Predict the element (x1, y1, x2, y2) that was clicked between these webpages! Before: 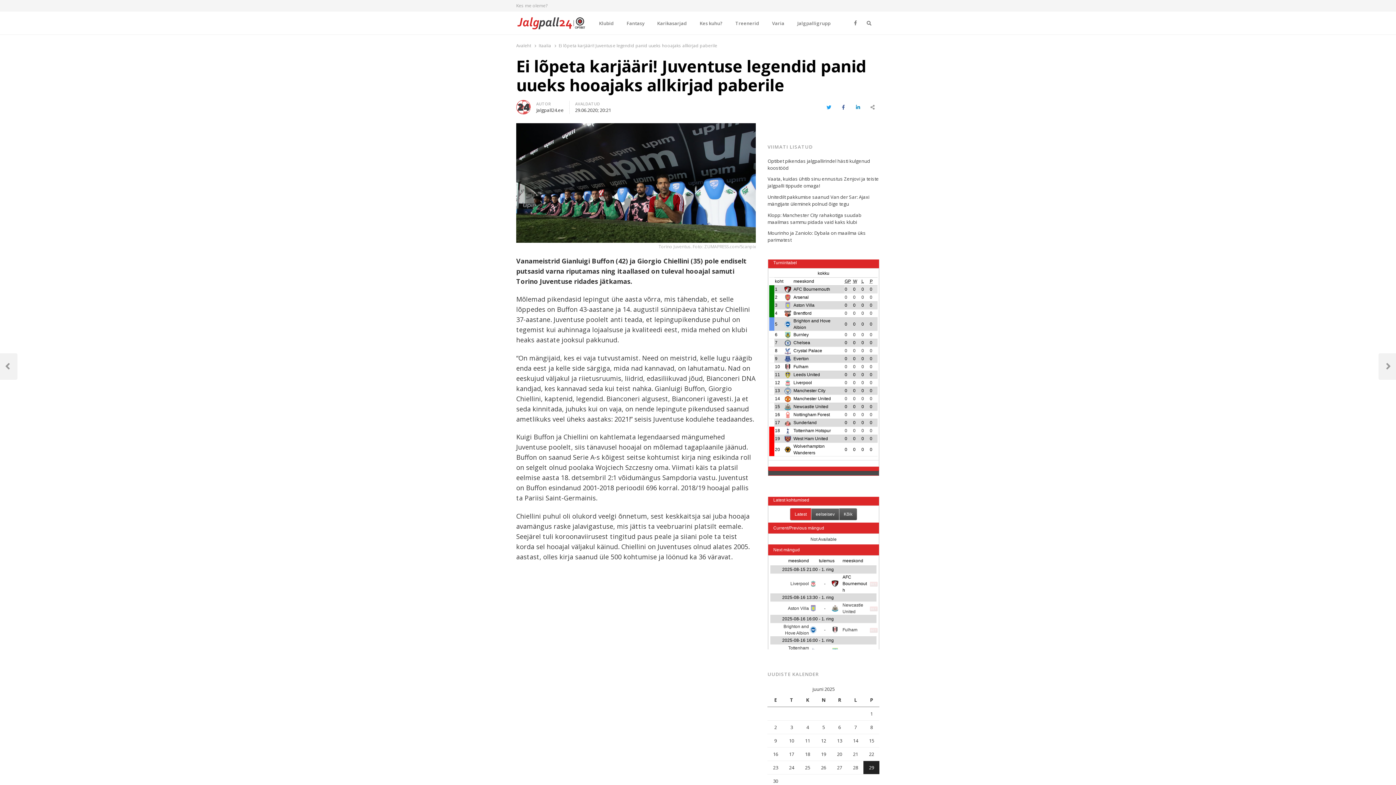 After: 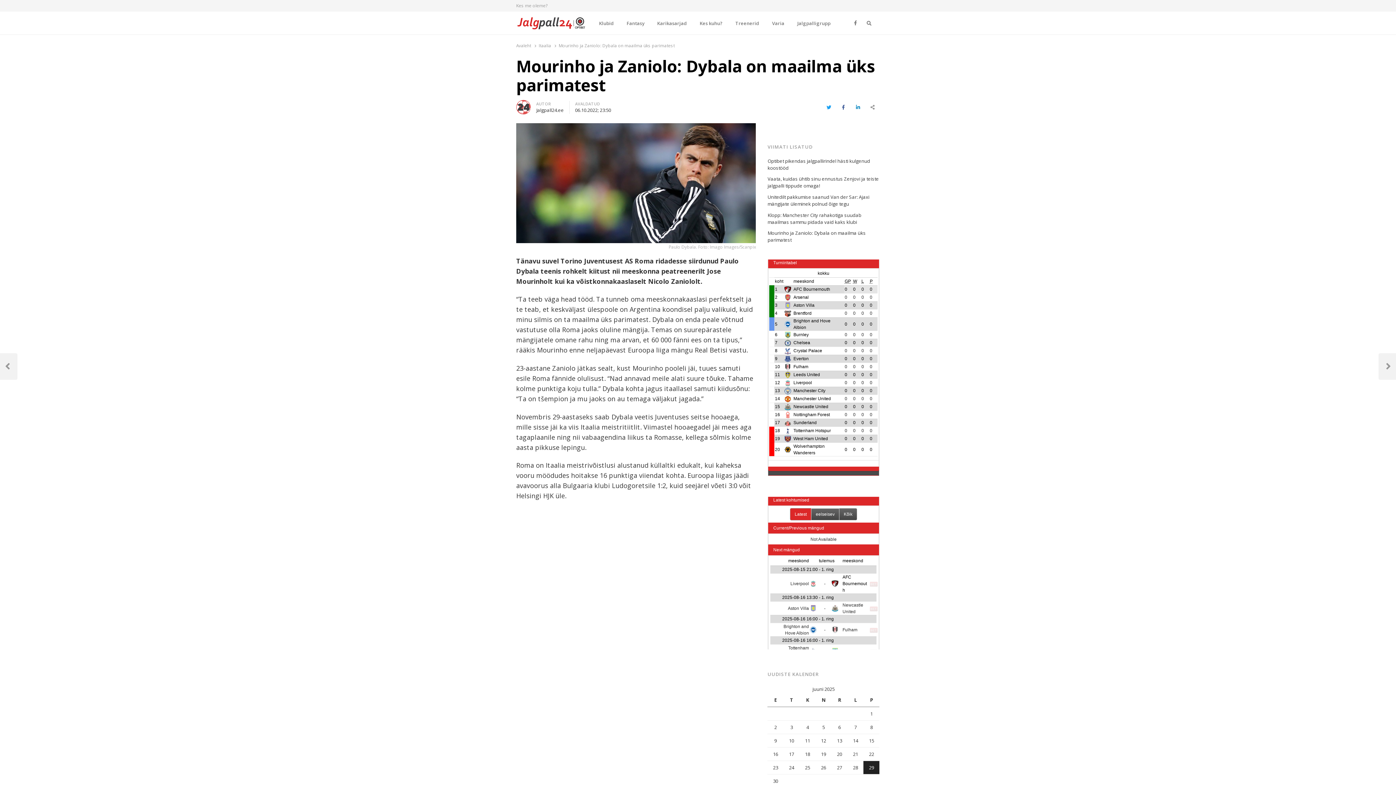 Action: label: Mourinho ja Zaniolo: Dybala on maailma üks parimatest bbox: (767, 229, 879, 243)